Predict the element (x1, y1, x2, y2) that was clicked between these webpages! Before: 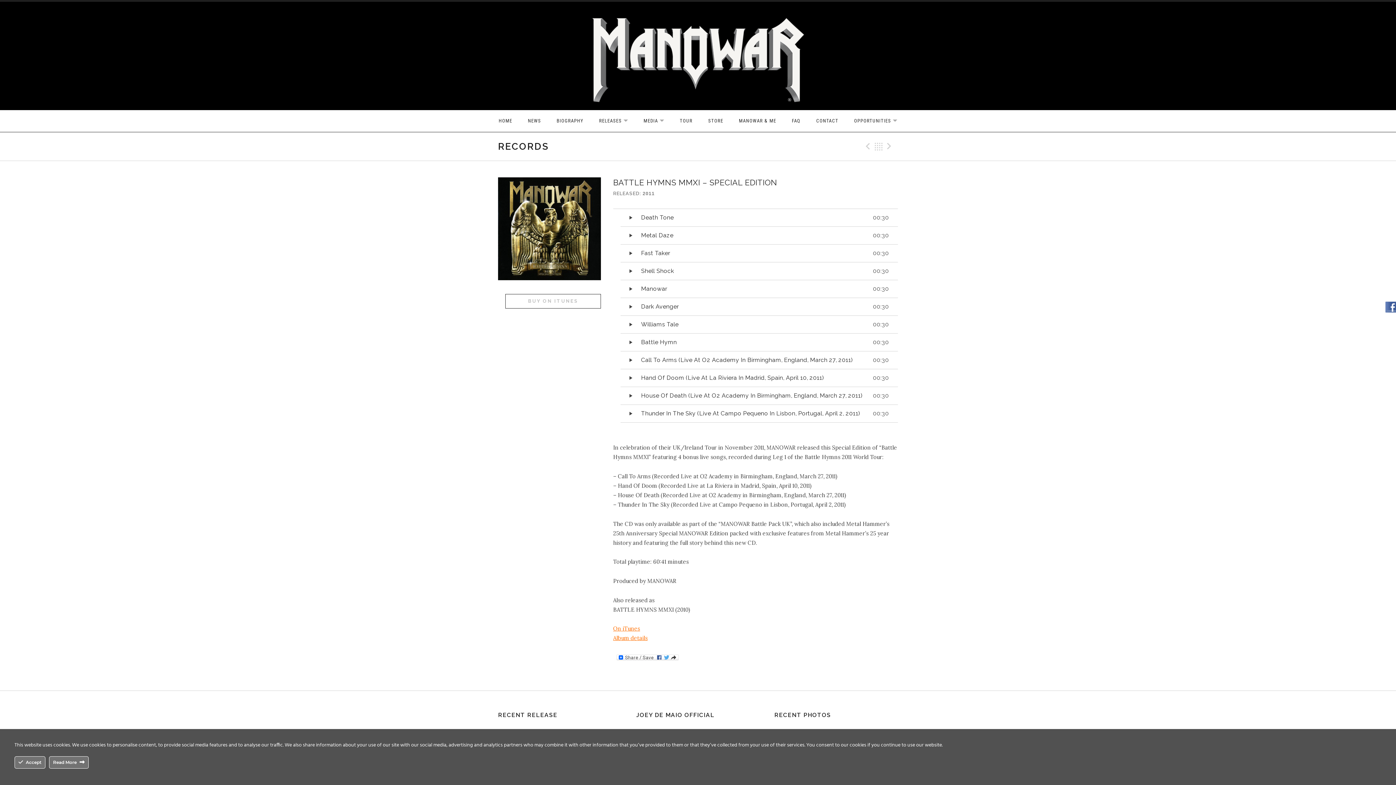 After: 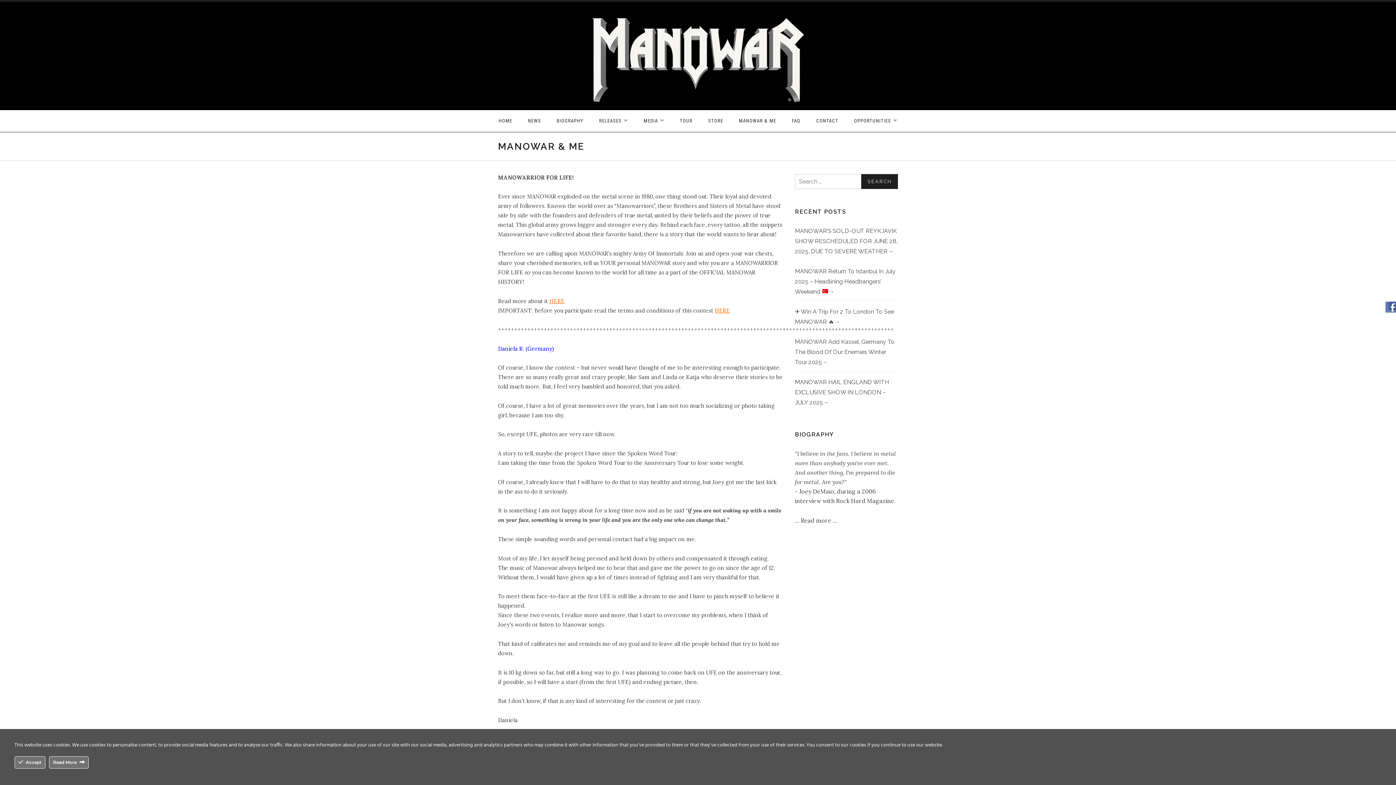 Action: label: MANOWAR & ME bbox: (731, 110, 783, 132)